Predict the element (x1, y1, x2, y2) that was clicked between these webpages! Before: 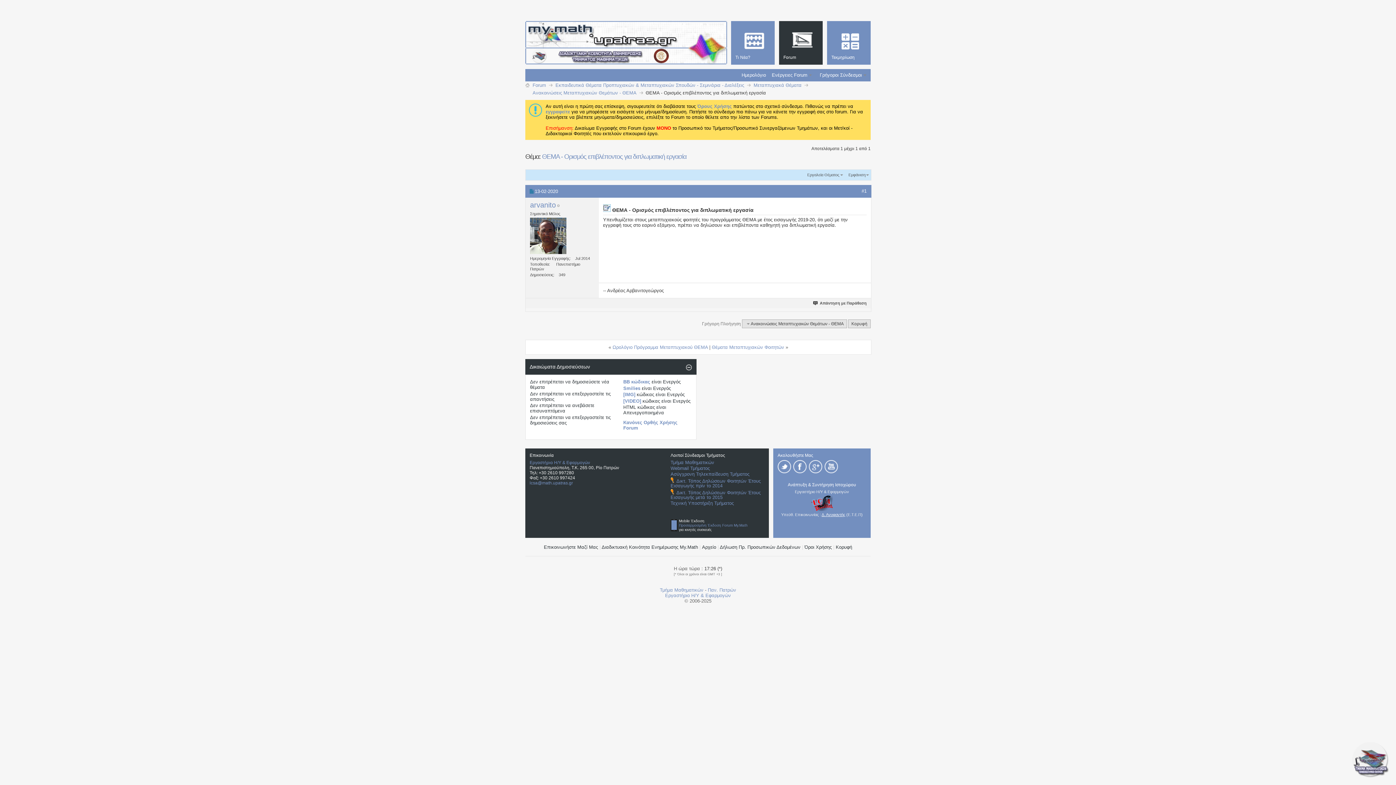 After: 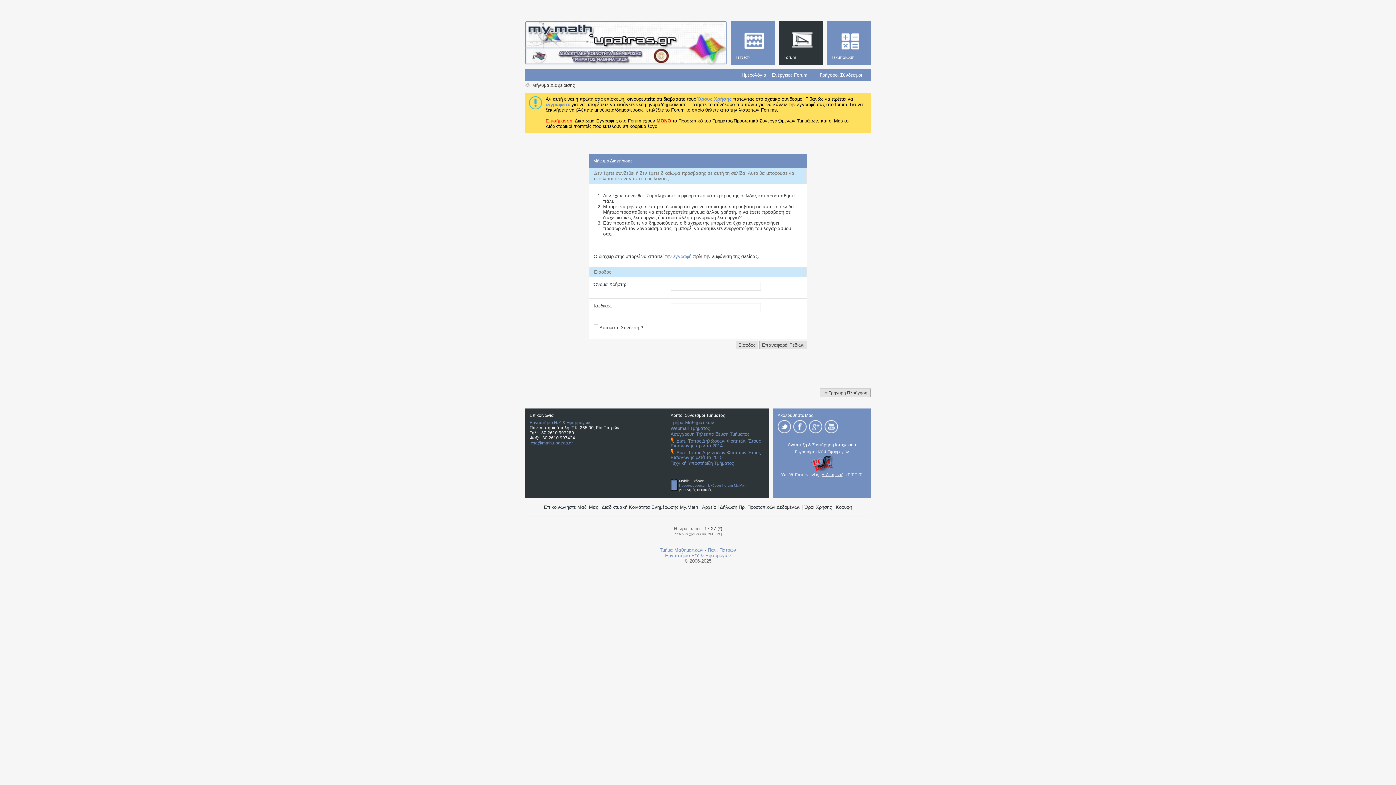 Action: label: Ημερολόγιο bbox: (741, 72, 766, 77)